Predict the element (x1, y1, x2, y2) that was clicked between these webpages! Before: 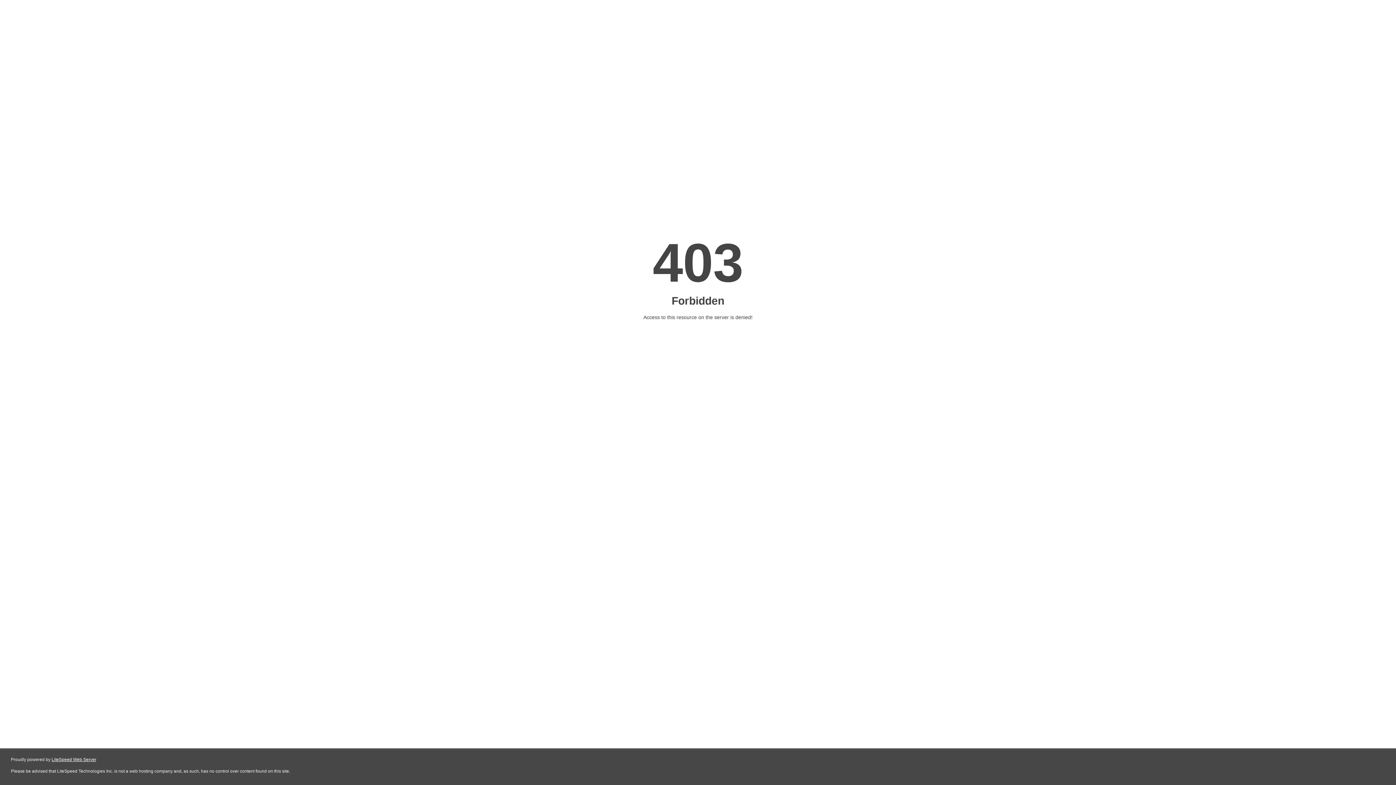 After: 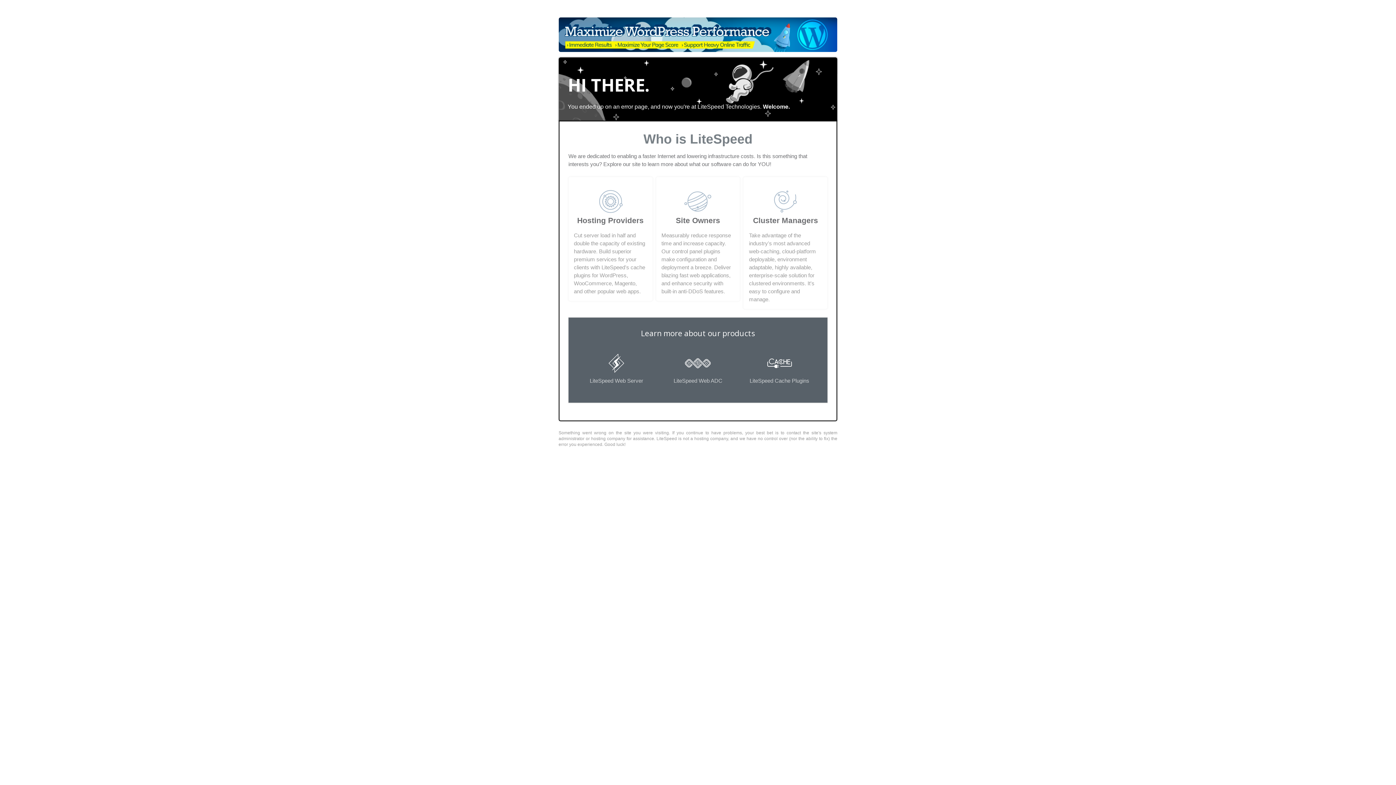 Action: bbox: (51, 757, 96, 762) label: LiteSpeed Web Server